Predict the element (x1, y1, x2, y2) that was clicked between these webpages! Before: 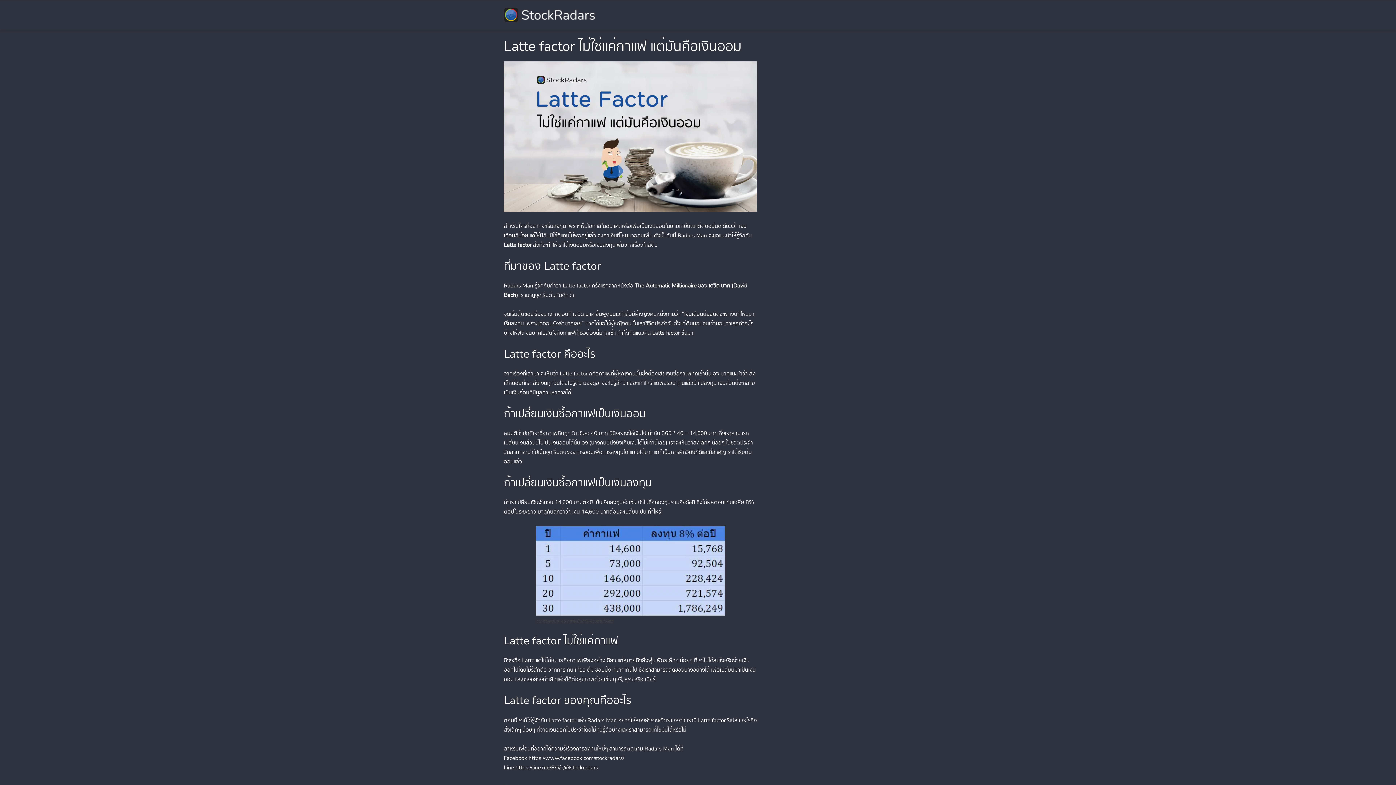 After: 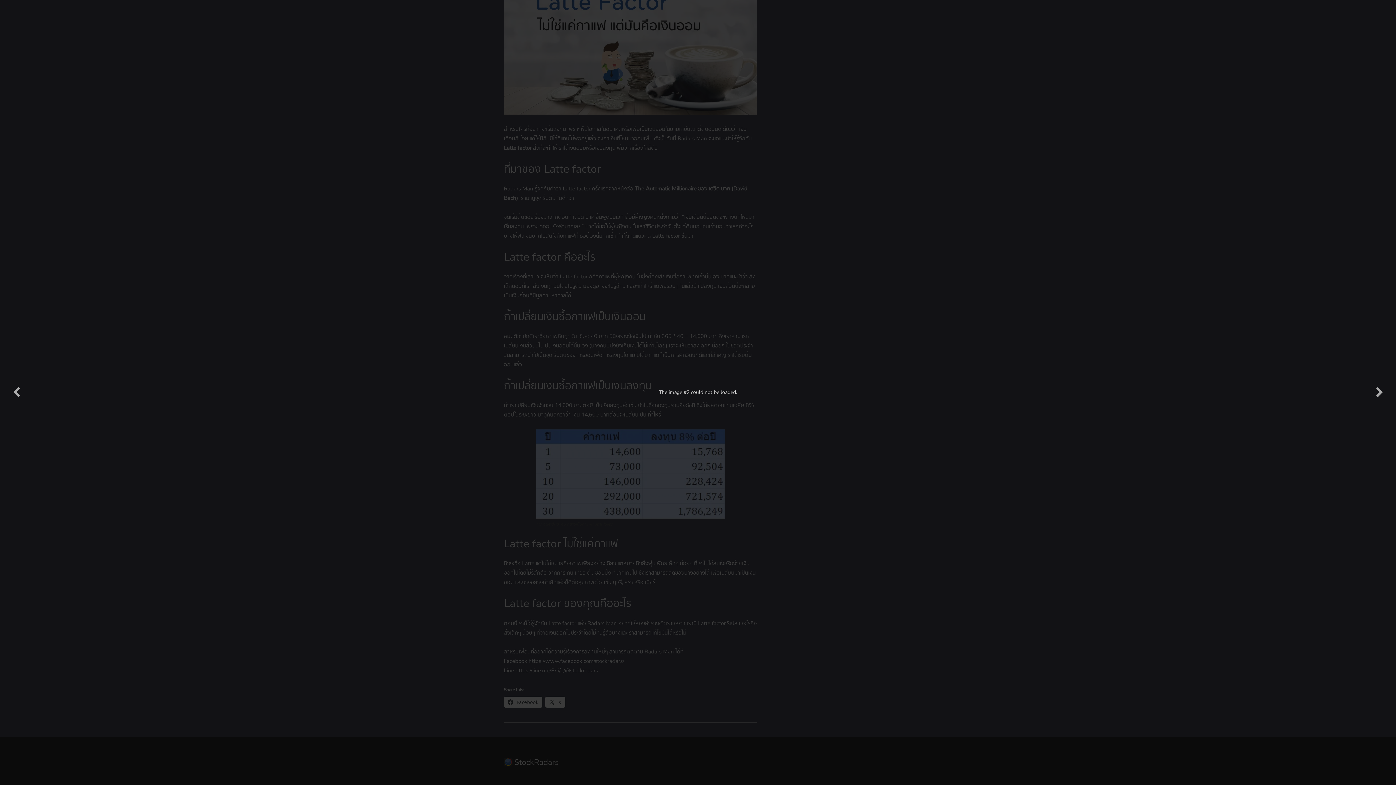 Action: bbox: (536, 526, 724, 616)